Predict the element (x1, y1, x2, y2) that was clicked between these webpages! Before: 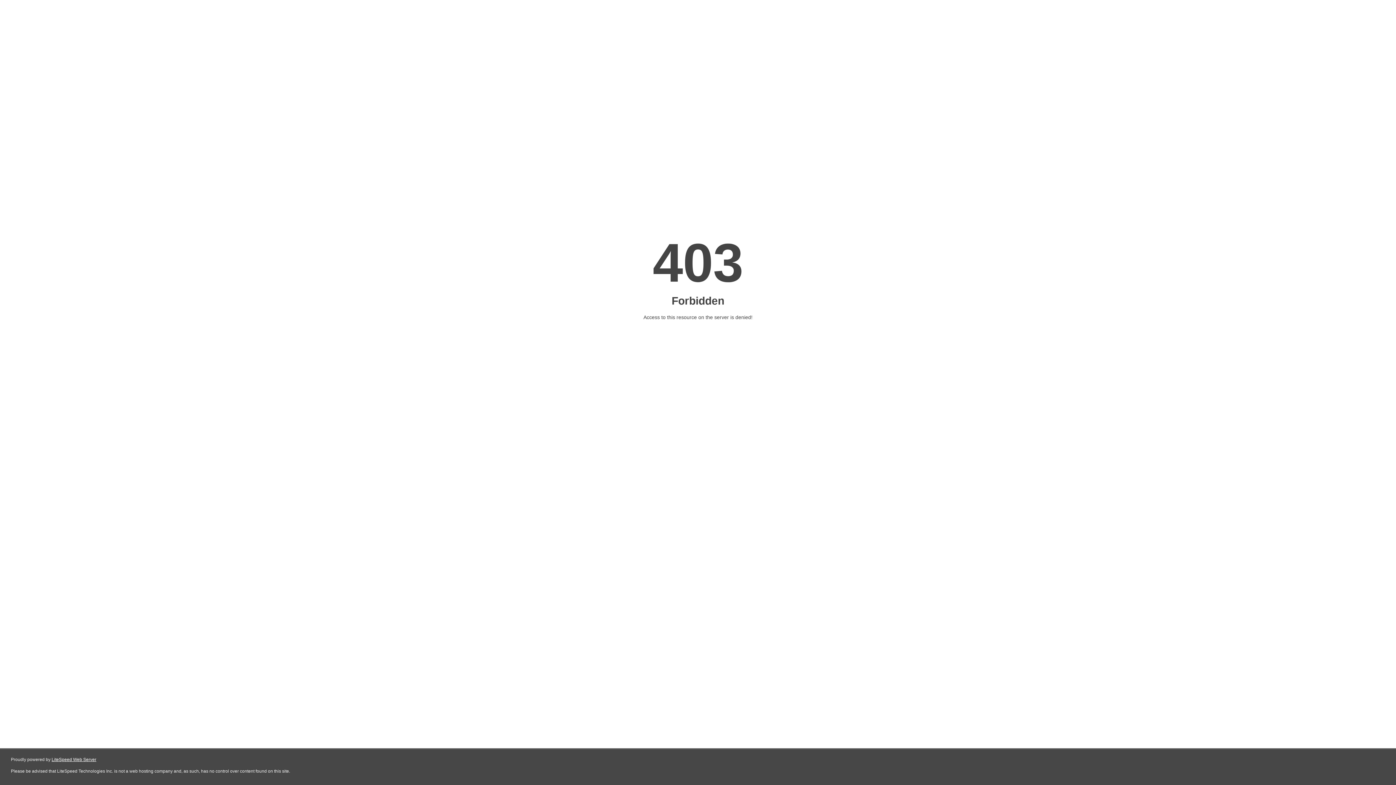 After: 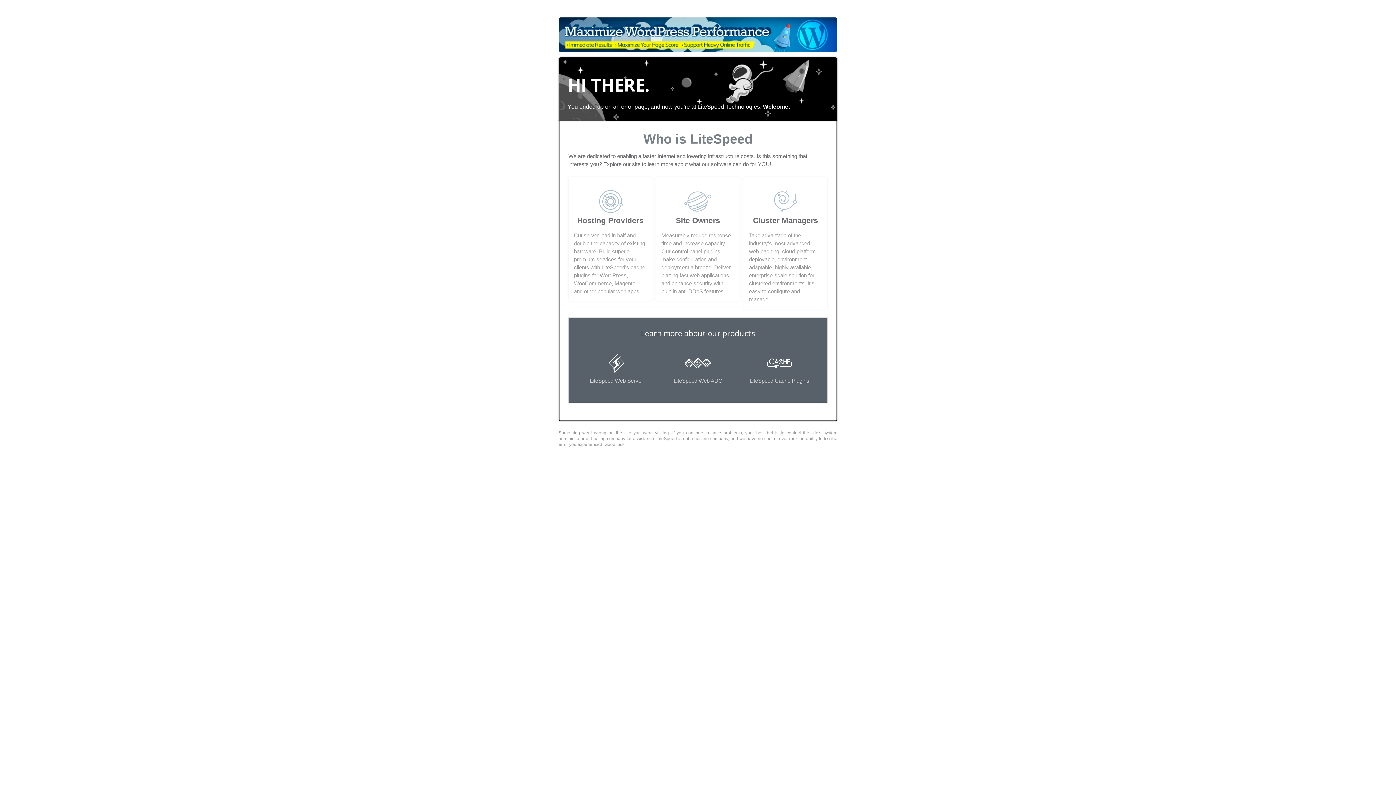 Action: bbox: (51, 757, 96, 762) label: LiteSpeed Web Server